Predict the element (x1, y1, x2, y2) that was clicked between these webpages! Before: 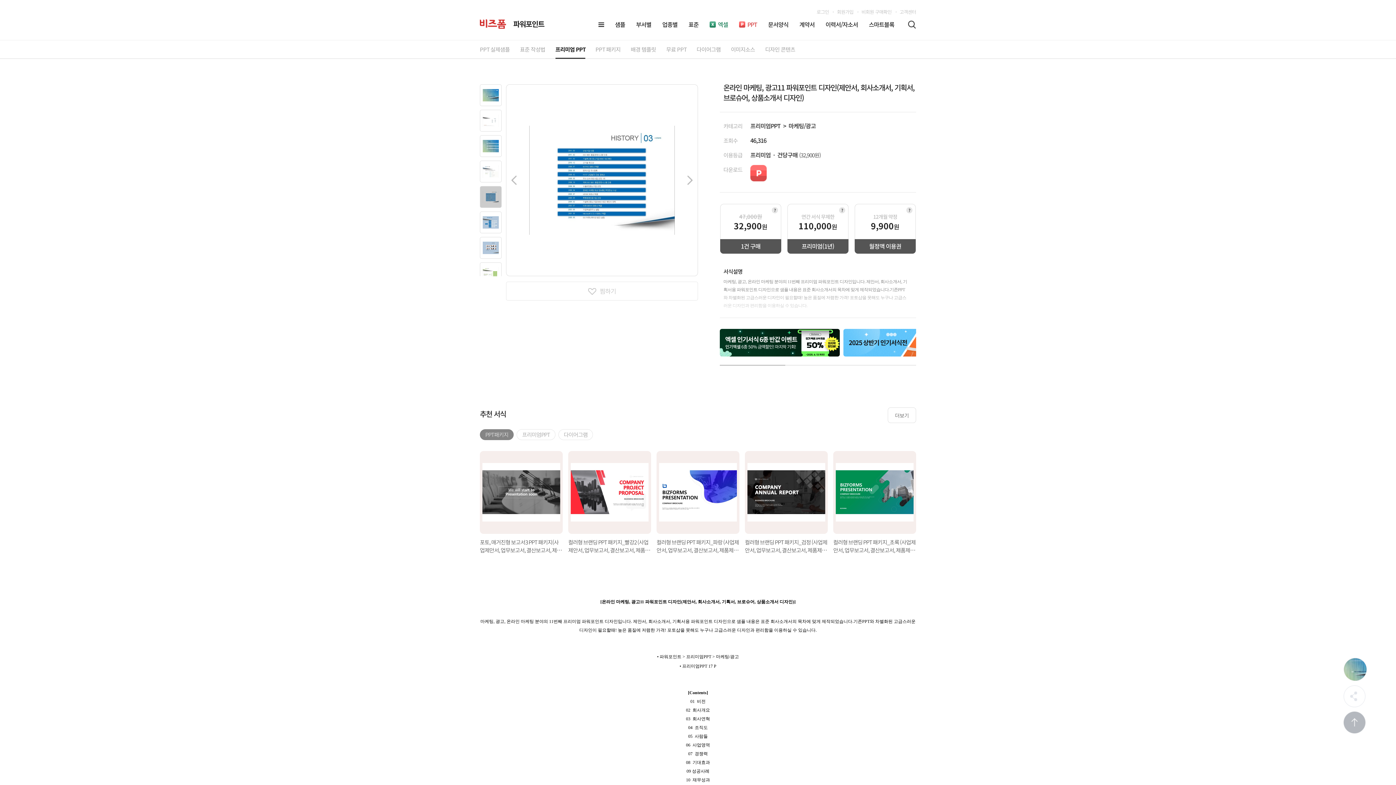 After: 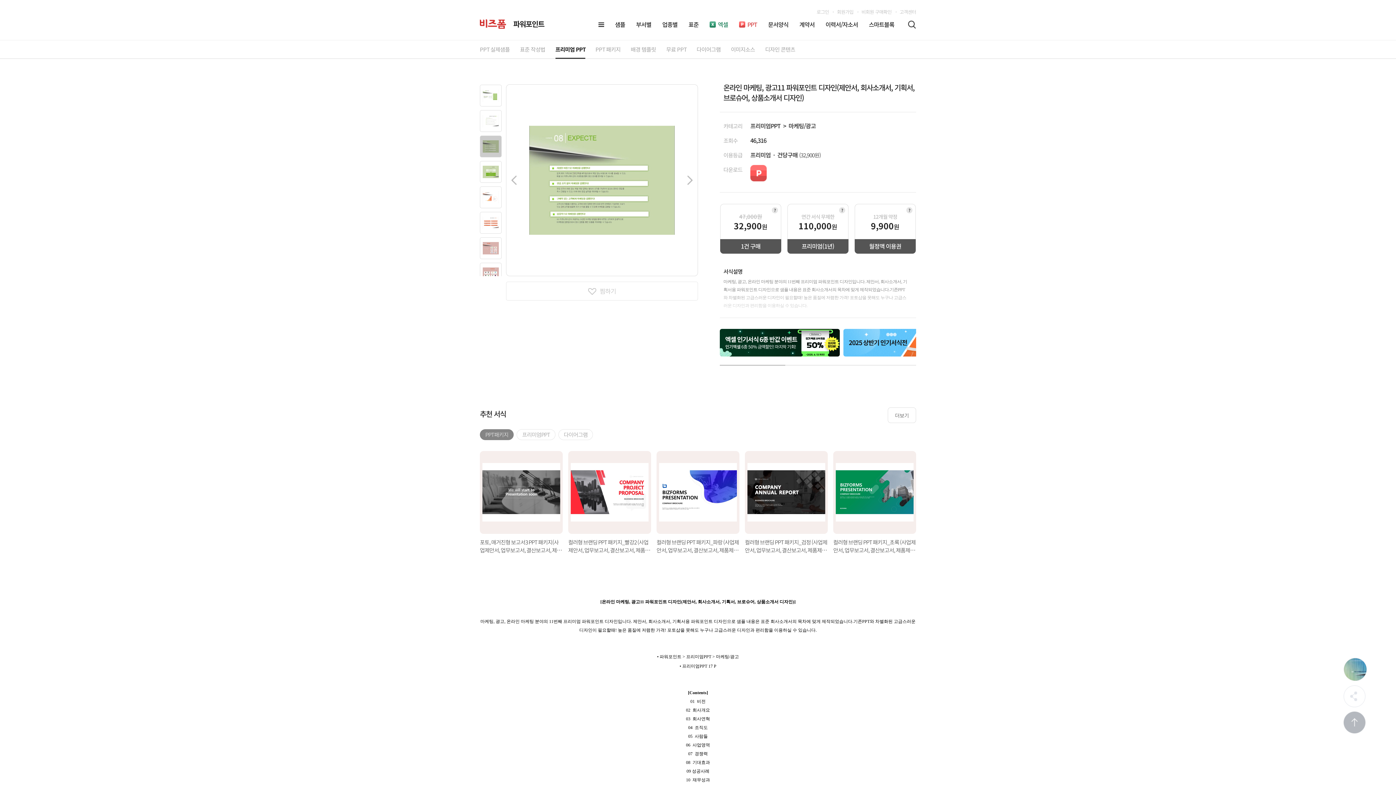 Action: label: Go to slide 4 bbox: (480, 160, 501, 182)